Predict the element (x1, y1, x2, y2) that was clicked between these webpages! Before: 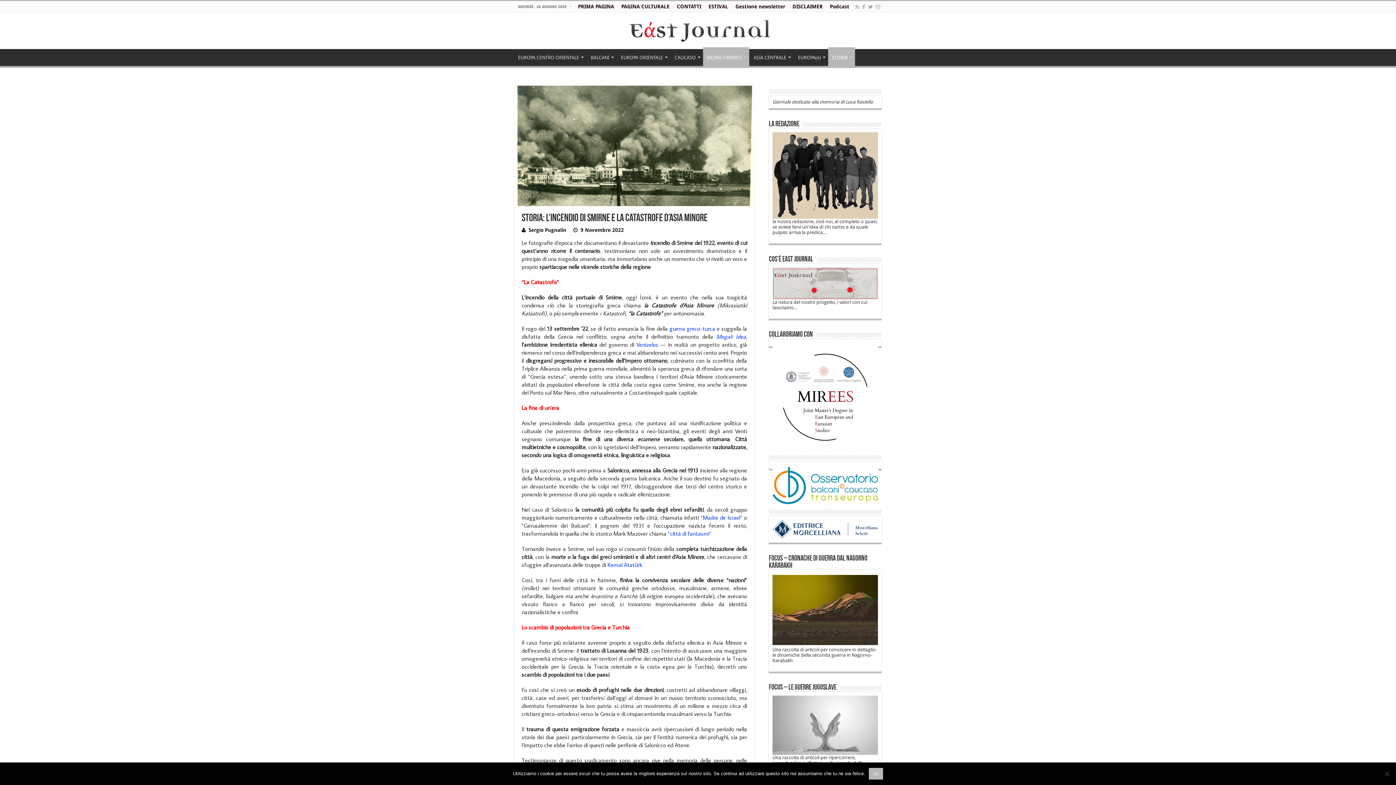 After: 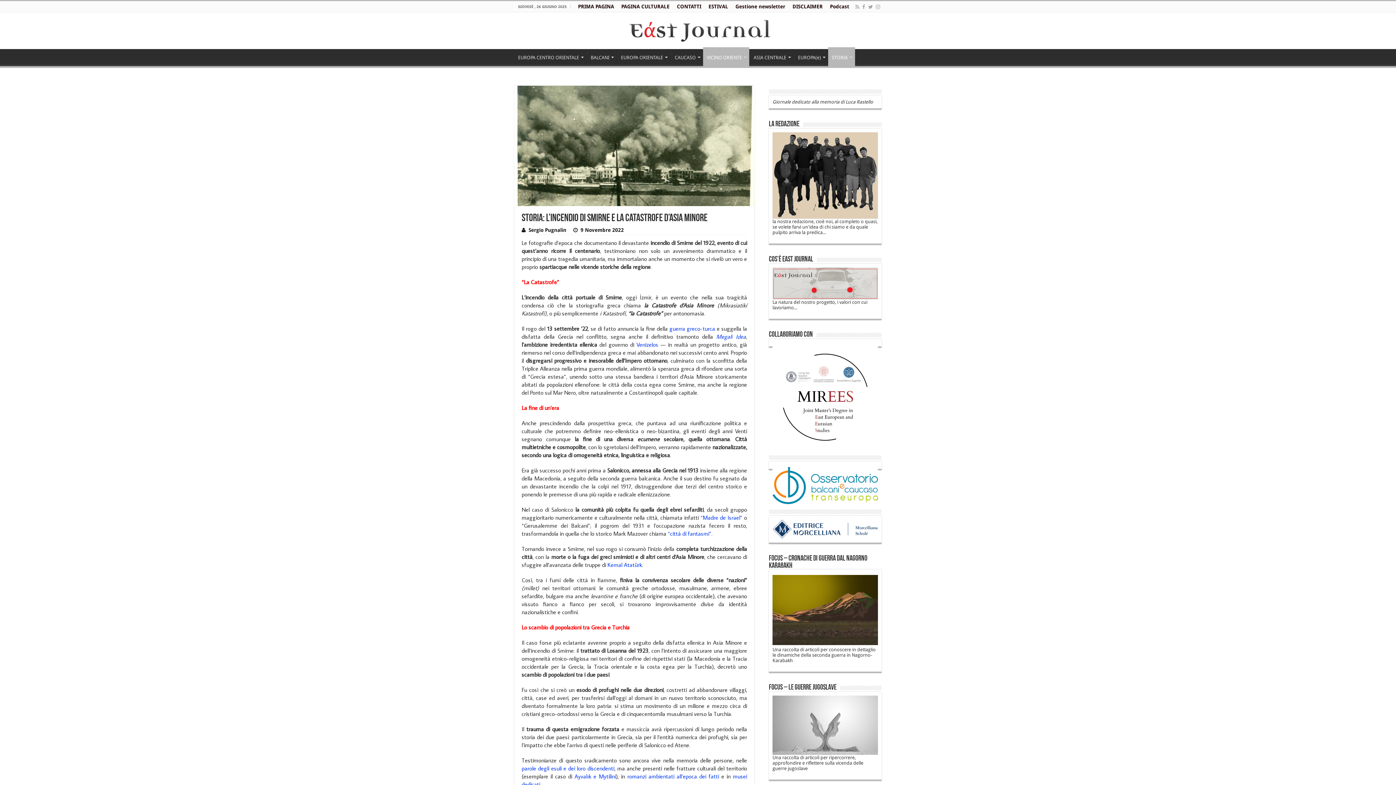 Action: bbox: (869, 768, 883, 780) label: Ok